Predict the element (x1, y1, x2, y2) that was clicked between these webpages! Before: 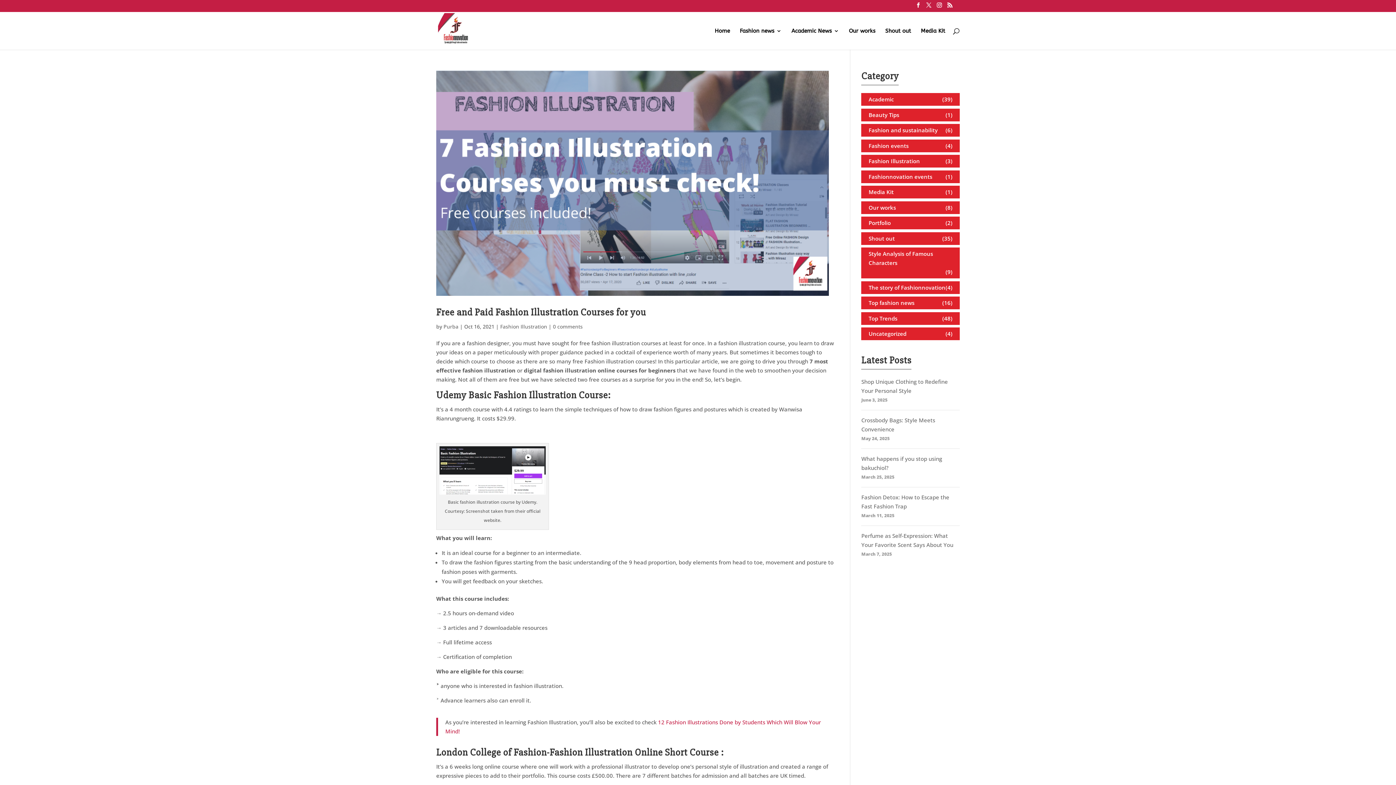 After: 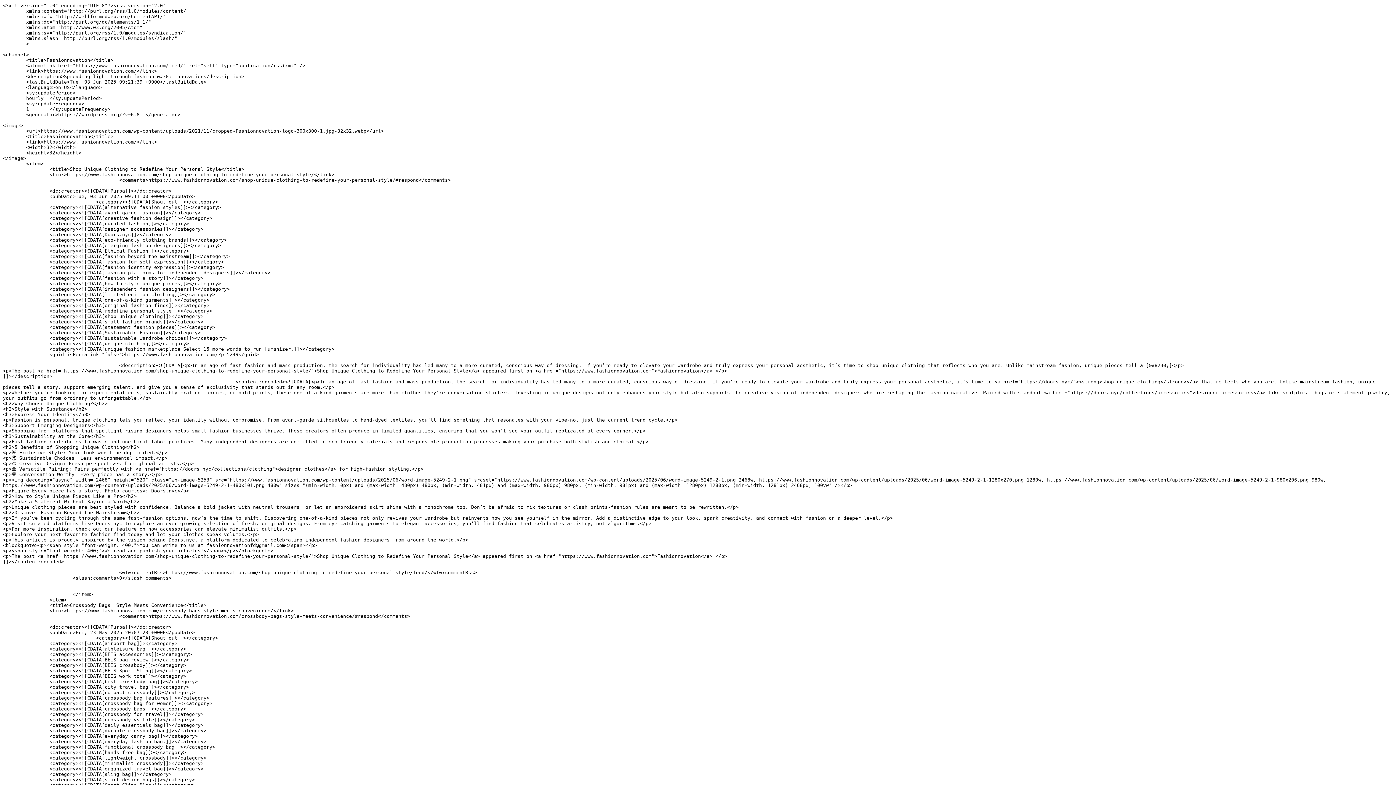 Action: bbox: (947, 2, 952, 11)